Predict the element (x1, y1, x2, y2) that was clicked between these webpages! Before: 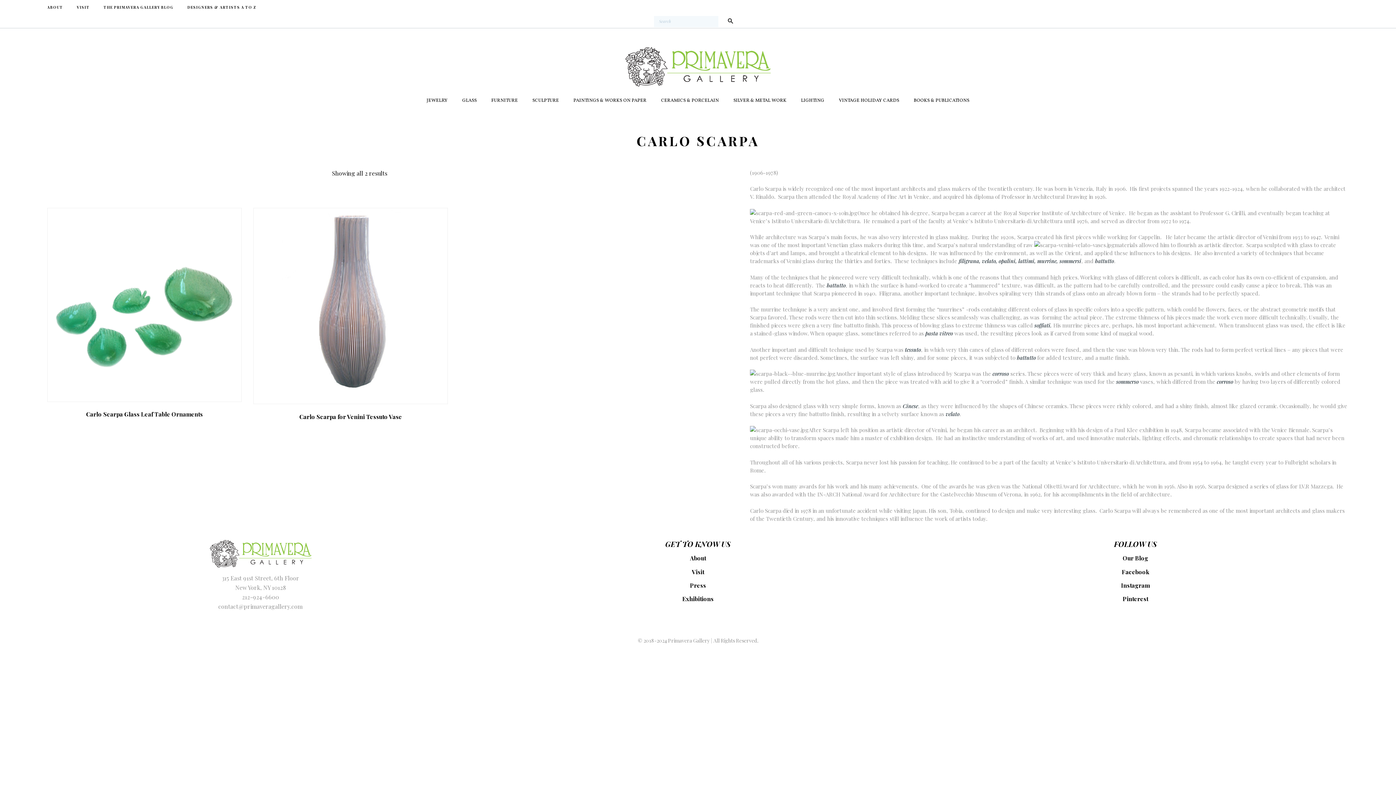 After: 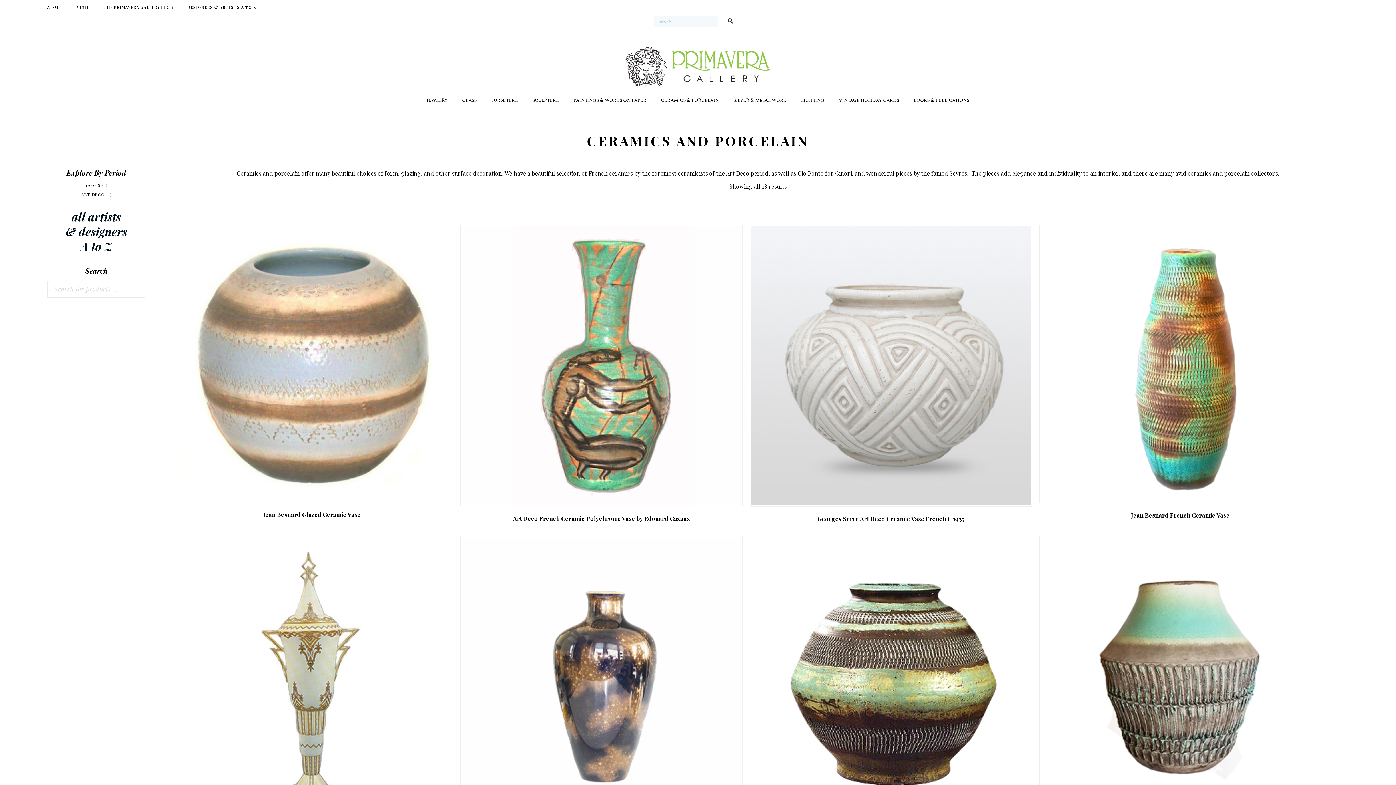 Action: bbox: (654, 92, 726, 109) label: CERAMICS & PORCELAIN
–